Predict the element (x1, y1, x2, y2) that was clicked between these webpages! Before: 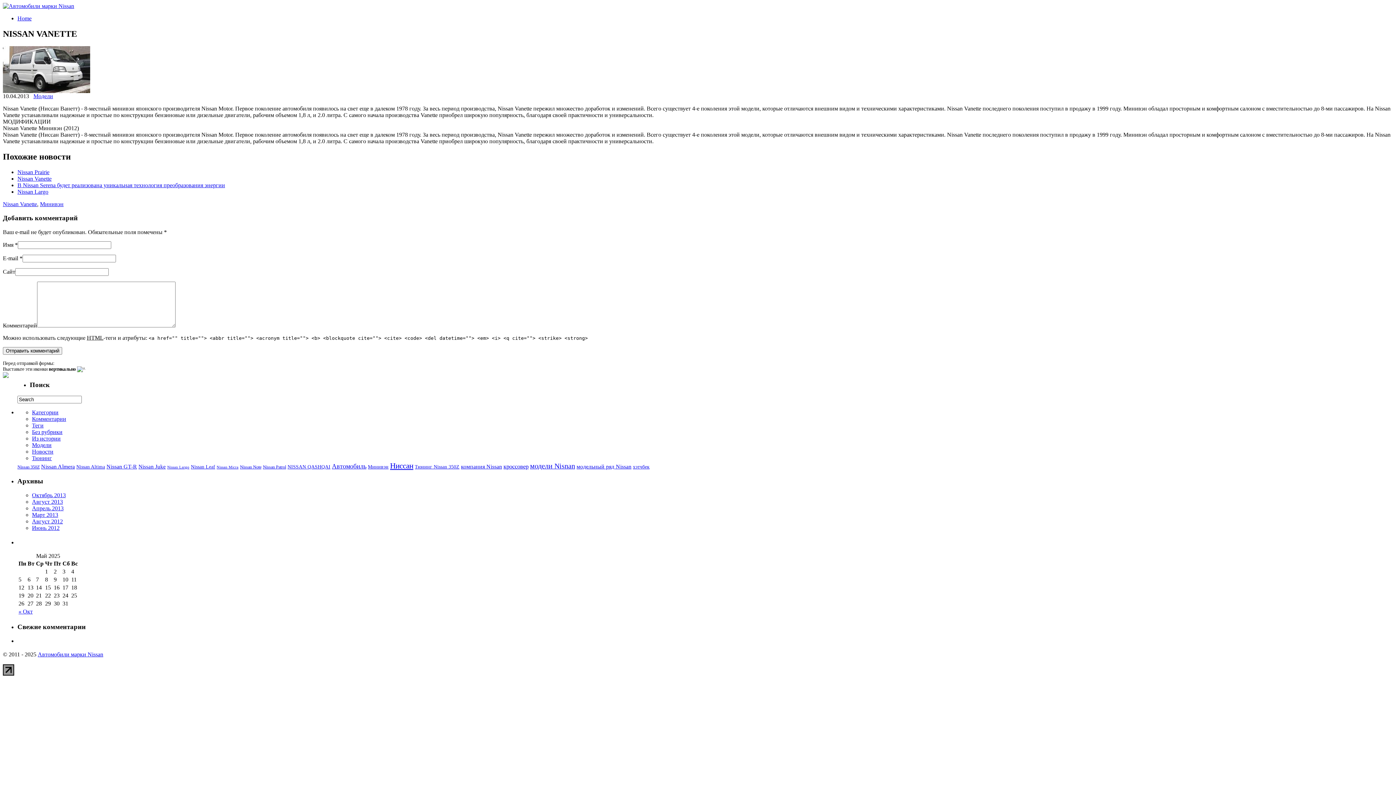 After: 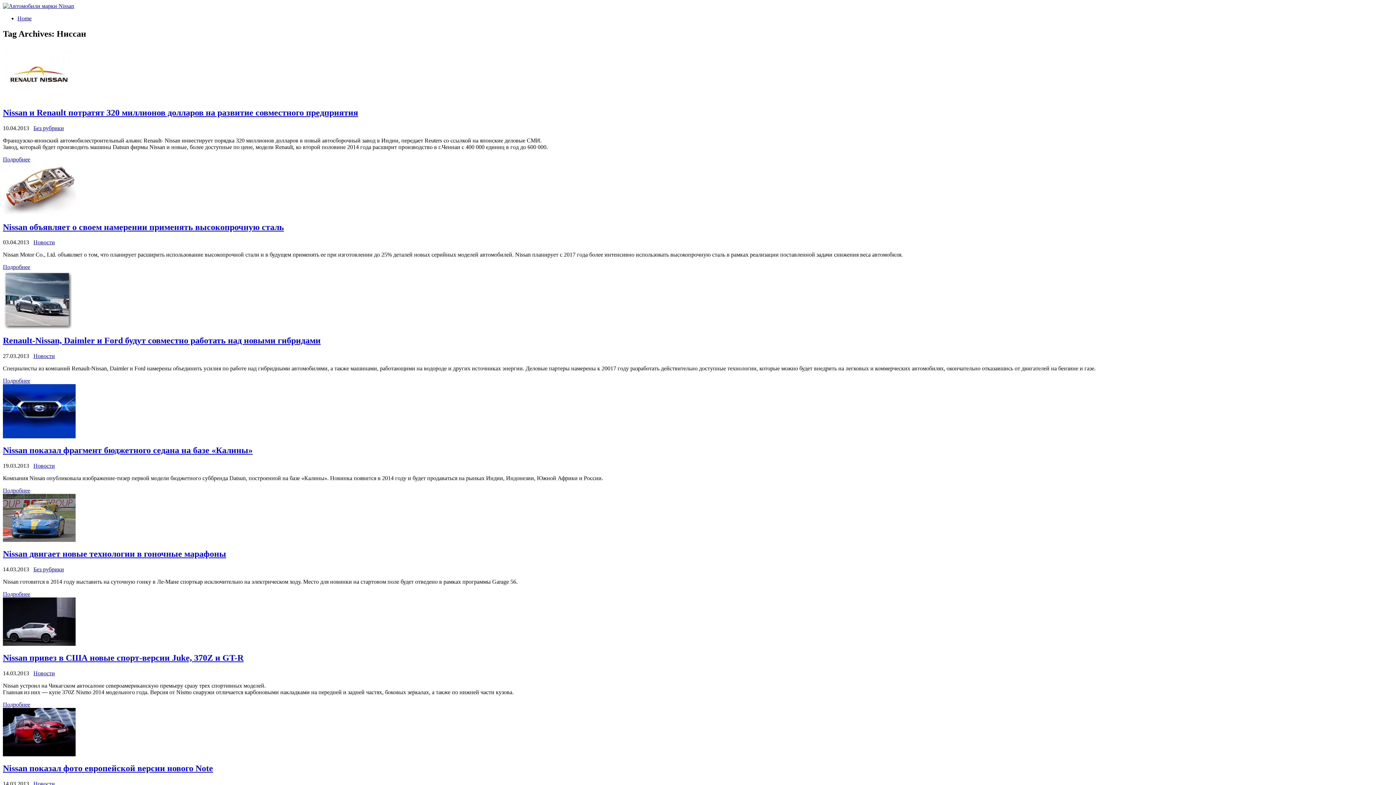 Action: label: Ниссан bbox: (390, 461, 413, 470)